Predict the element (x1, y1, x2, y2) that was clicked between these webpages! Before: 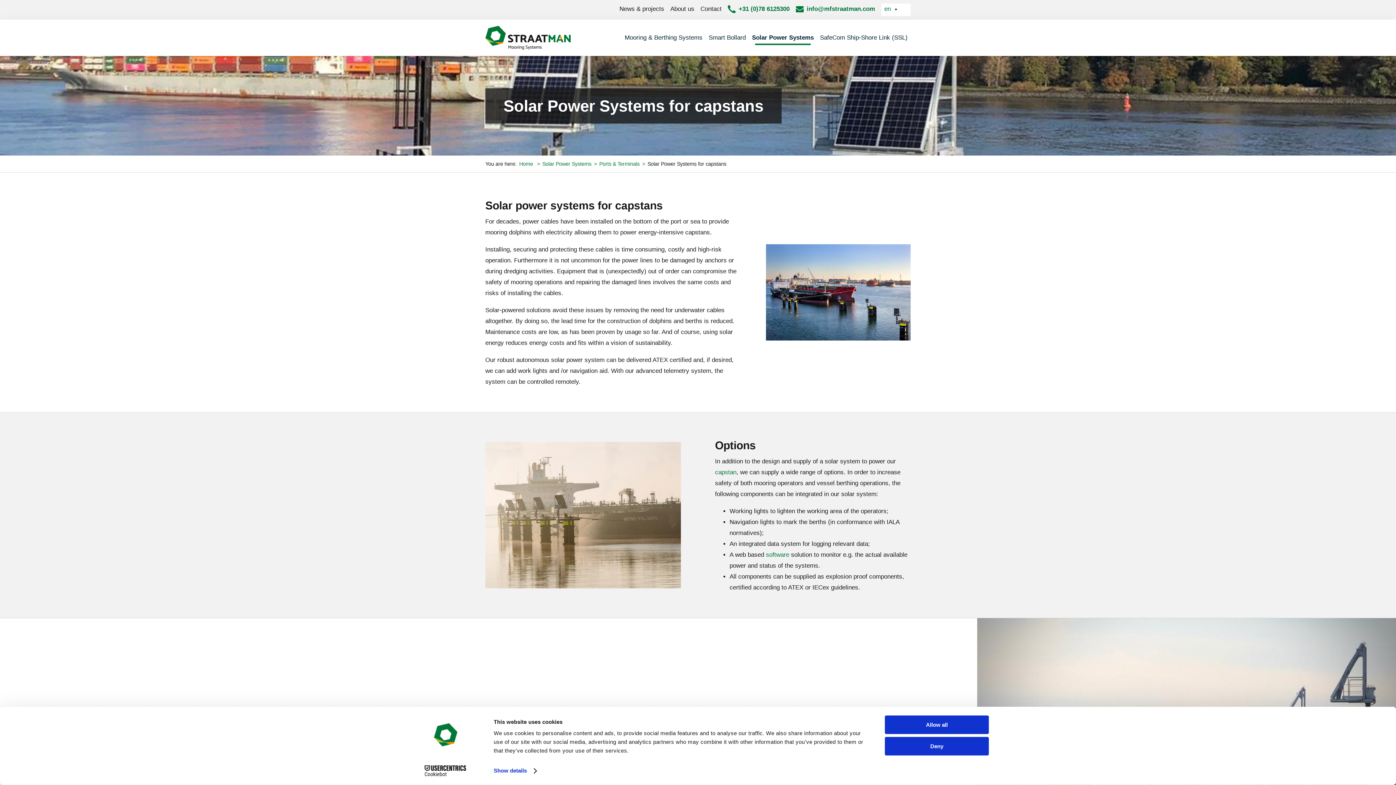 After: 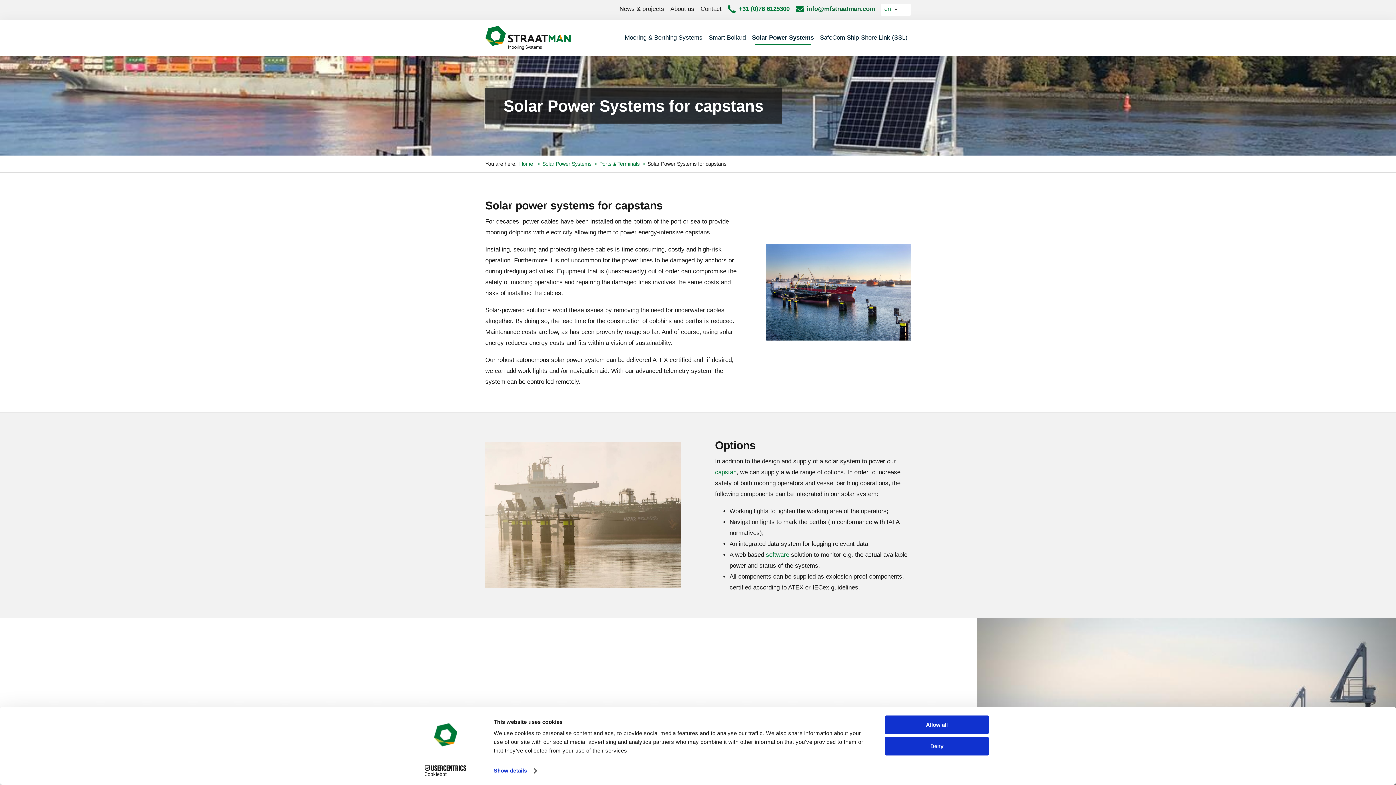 Action: label: info@mfstraatman.com bbox: (796, 3, 875, 14)